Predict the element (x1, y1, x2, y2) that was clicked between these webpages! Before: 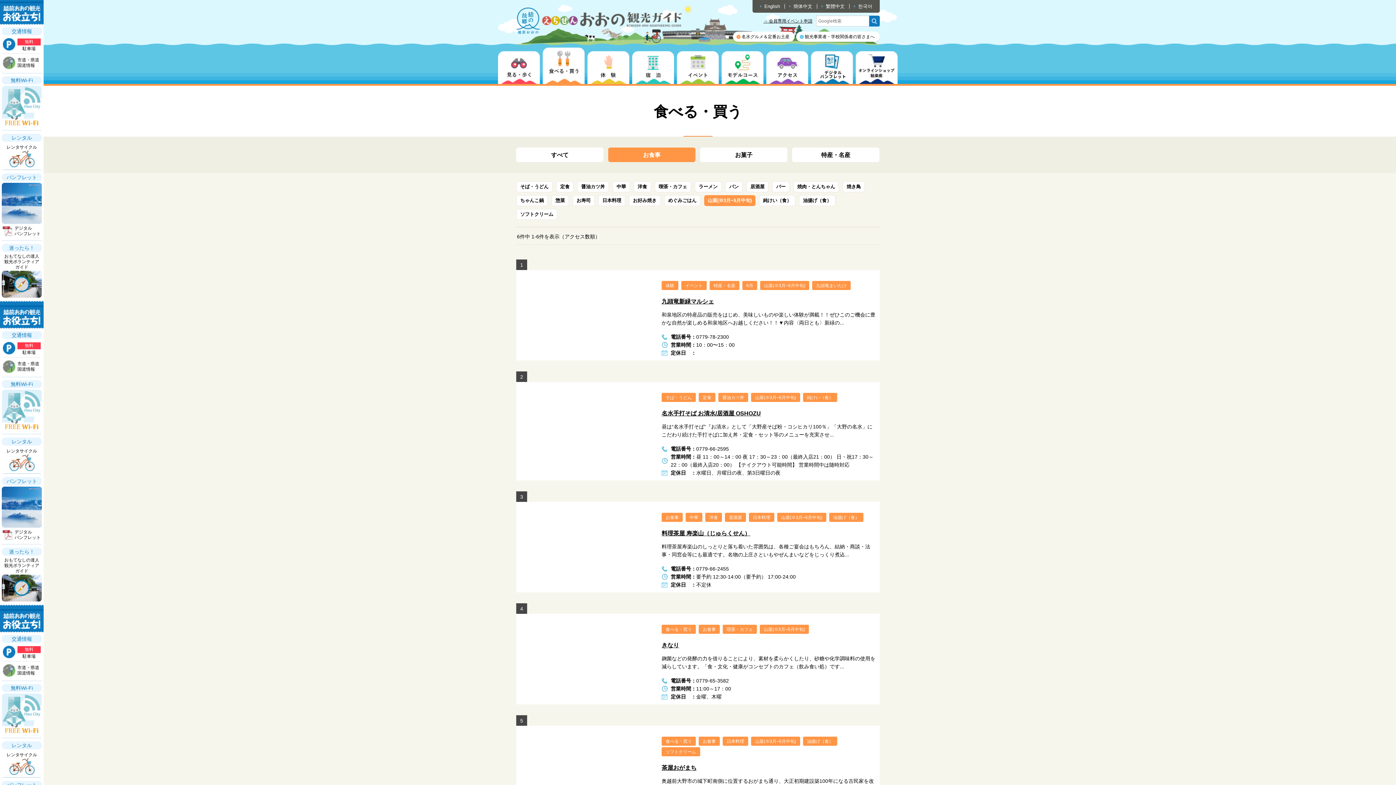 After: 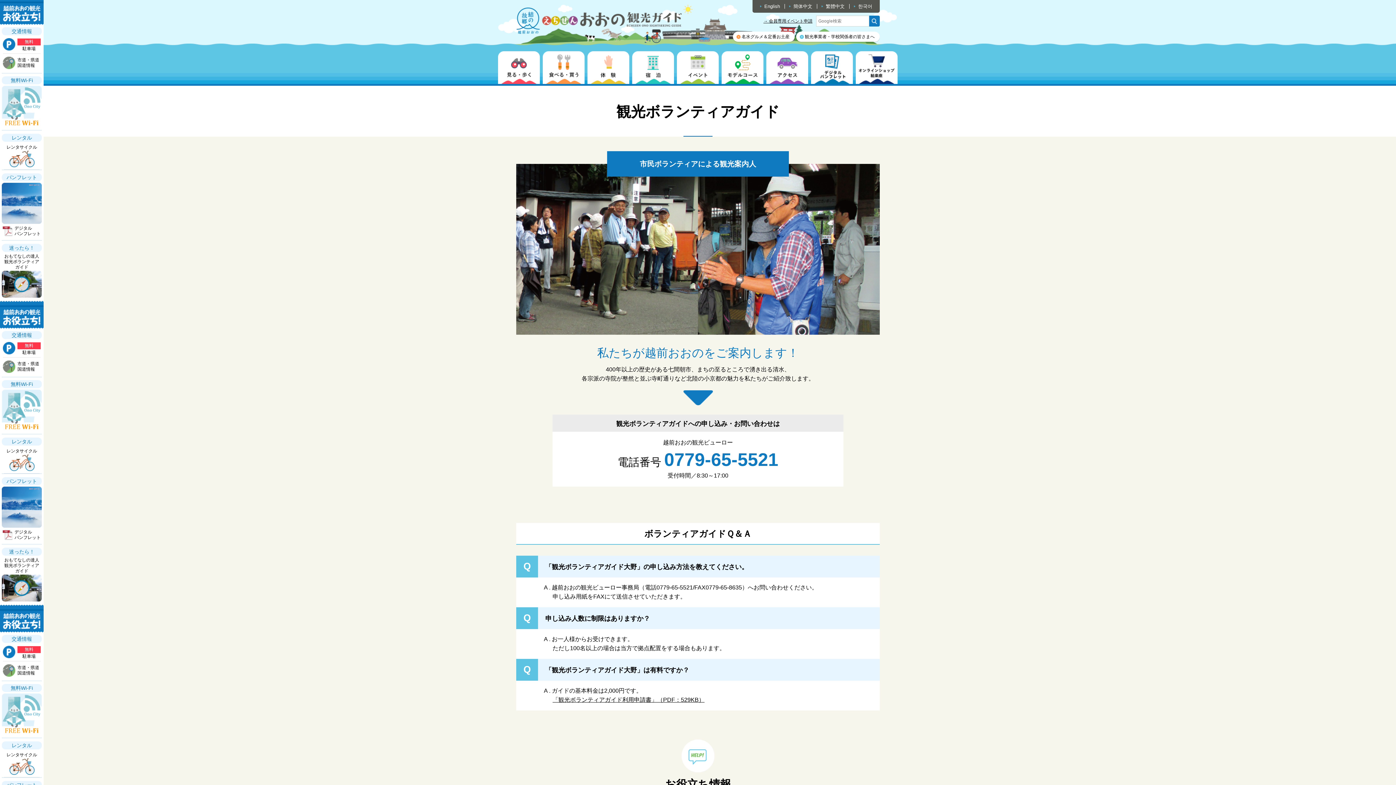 Action: bbox: (1, 556, 41, 602) label: おもてなしの達人
観光ボランティア
ガイド